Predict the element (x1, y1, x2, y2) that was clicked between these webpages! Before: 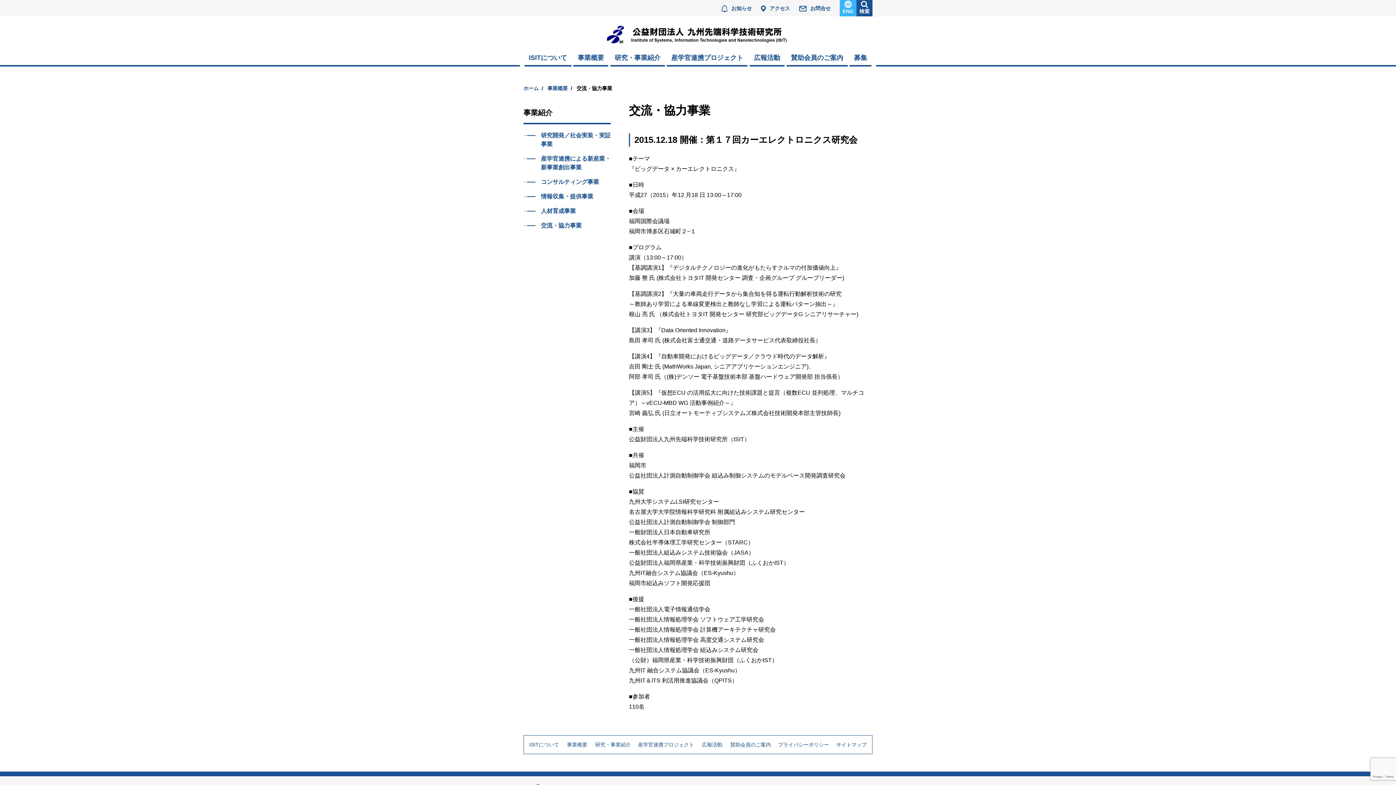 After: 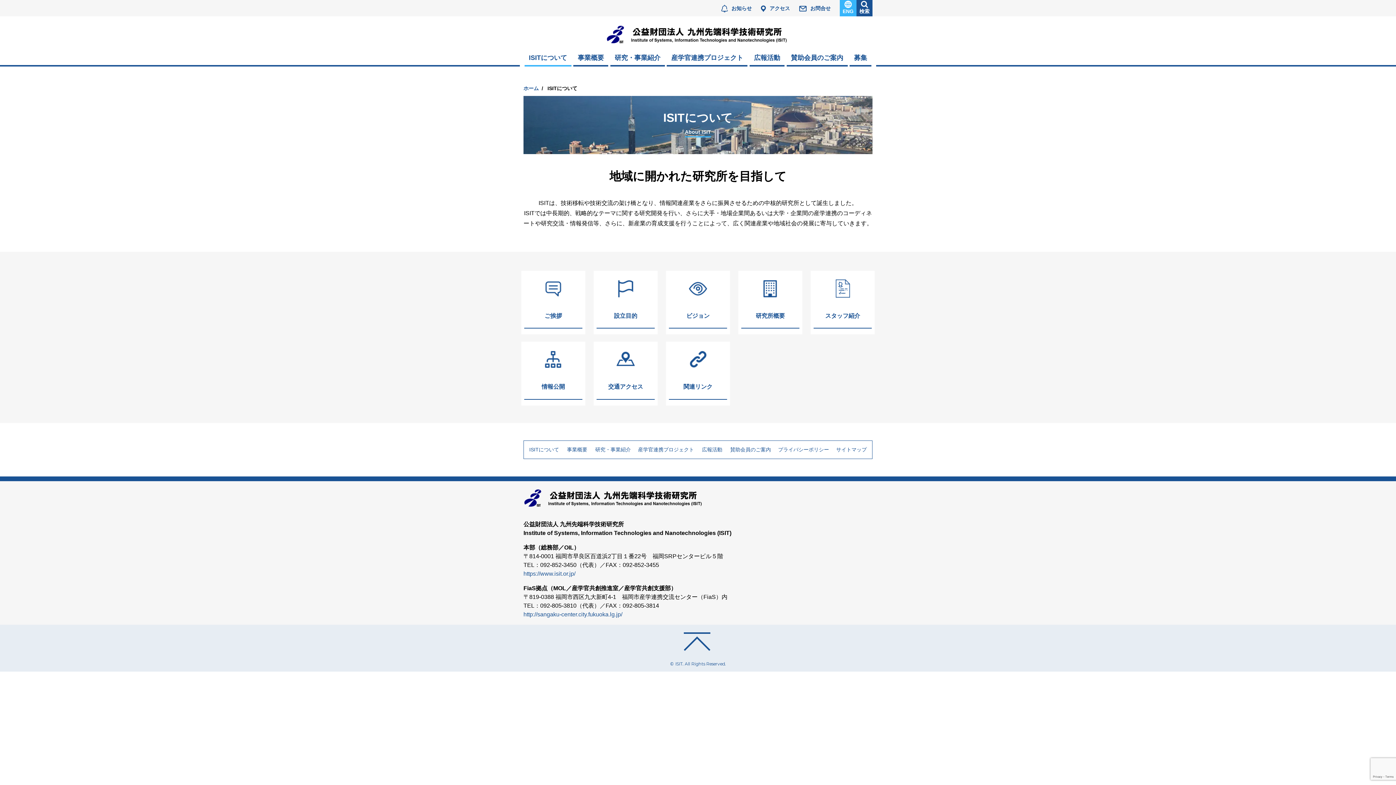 Action: label: ISITについて bbox: (529, 741, 559, 748)